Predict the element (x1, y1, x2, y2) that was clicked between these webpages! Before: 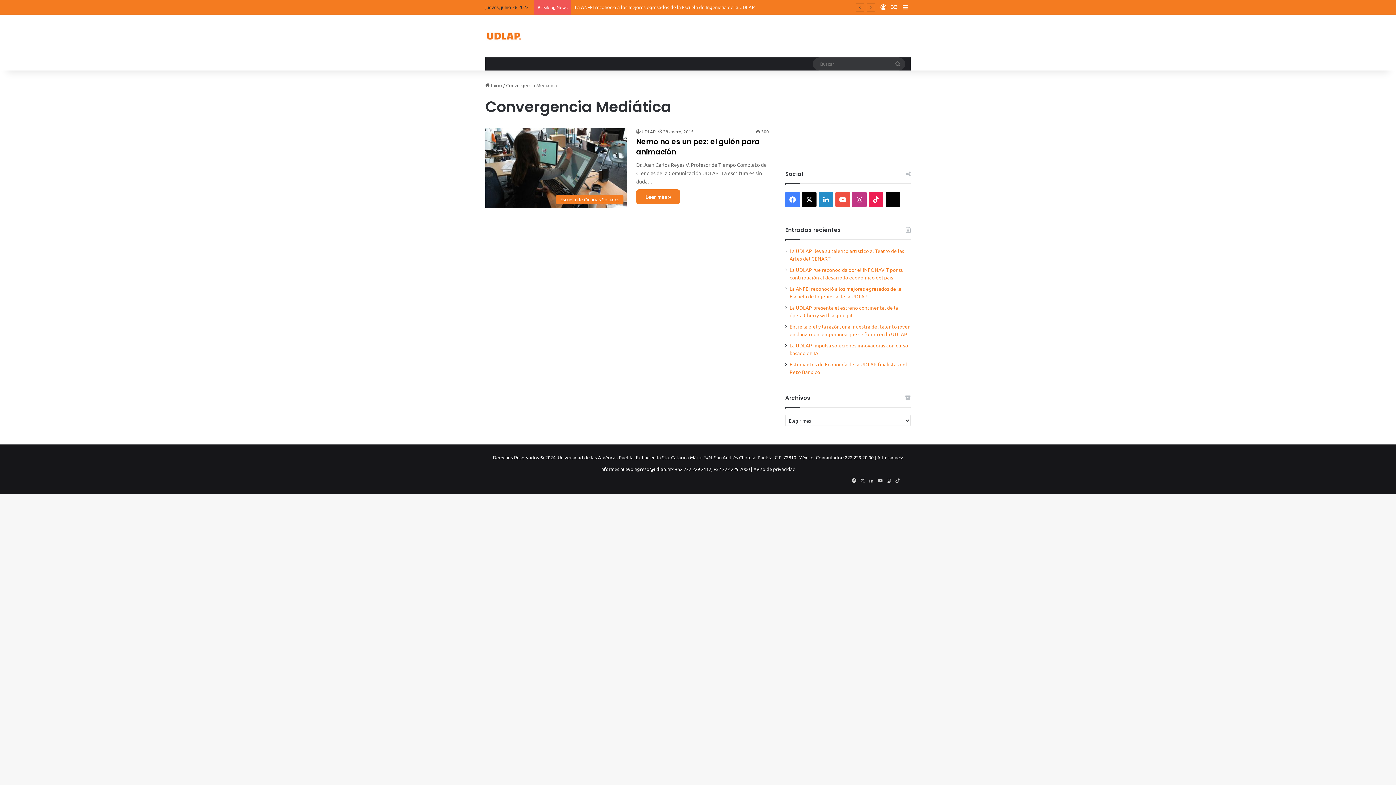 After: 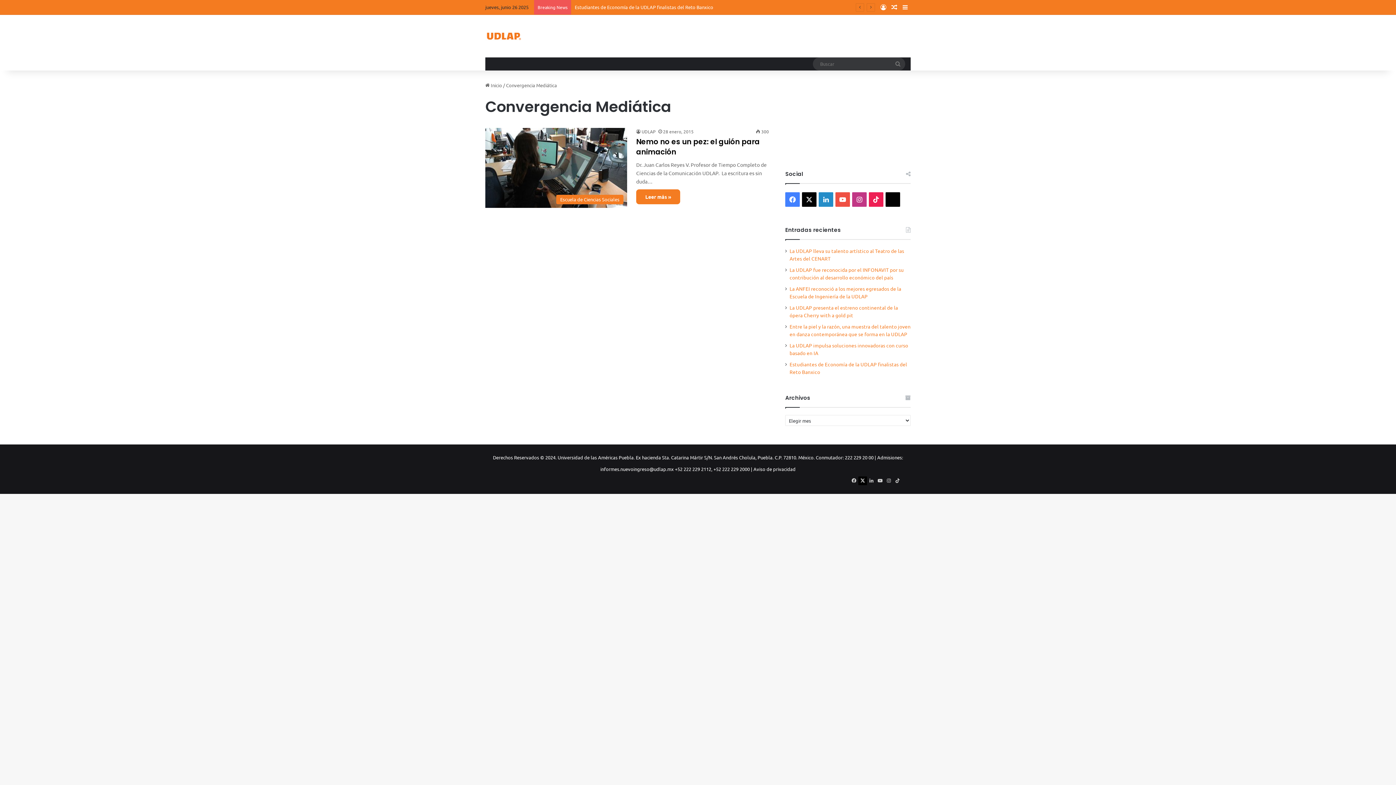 Action: bbox: (858, 476, 867, 485) label: X